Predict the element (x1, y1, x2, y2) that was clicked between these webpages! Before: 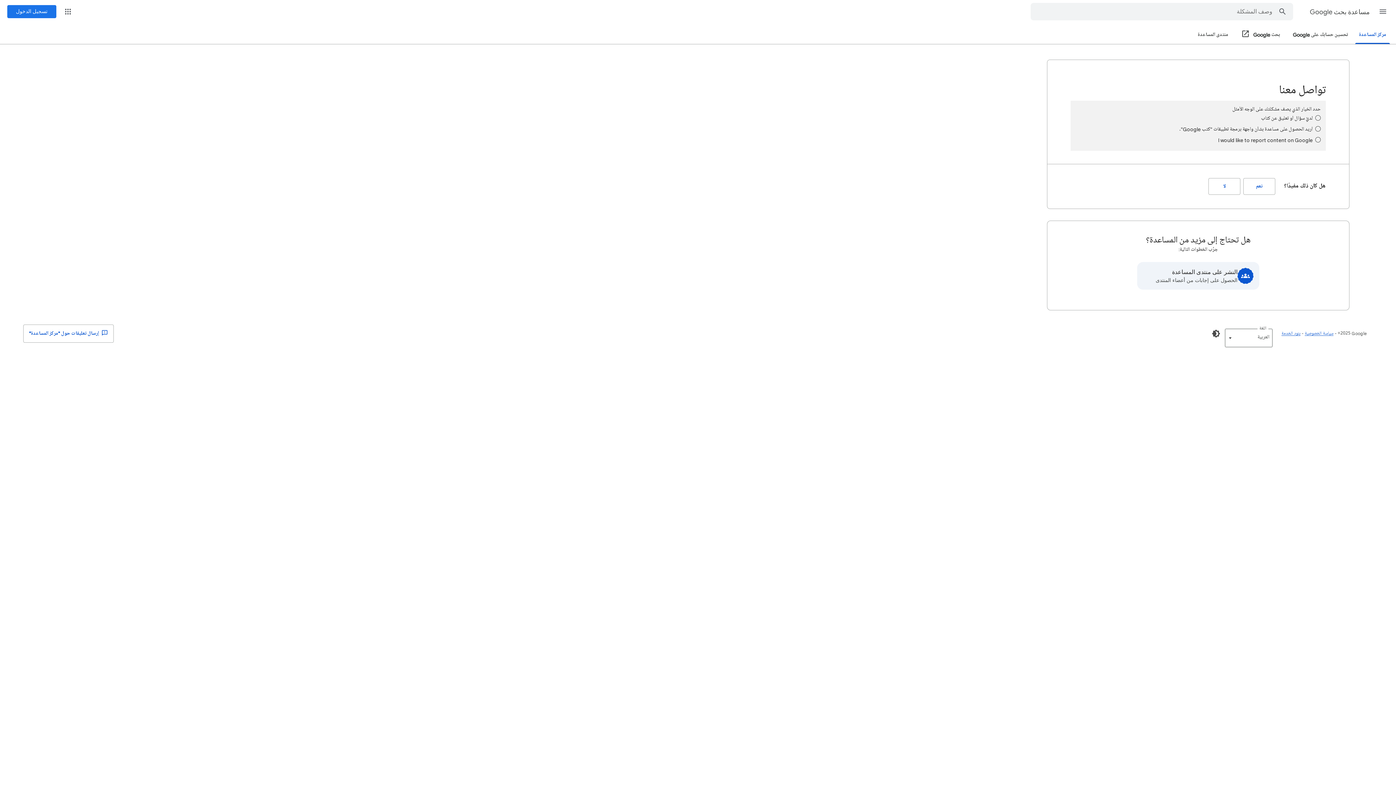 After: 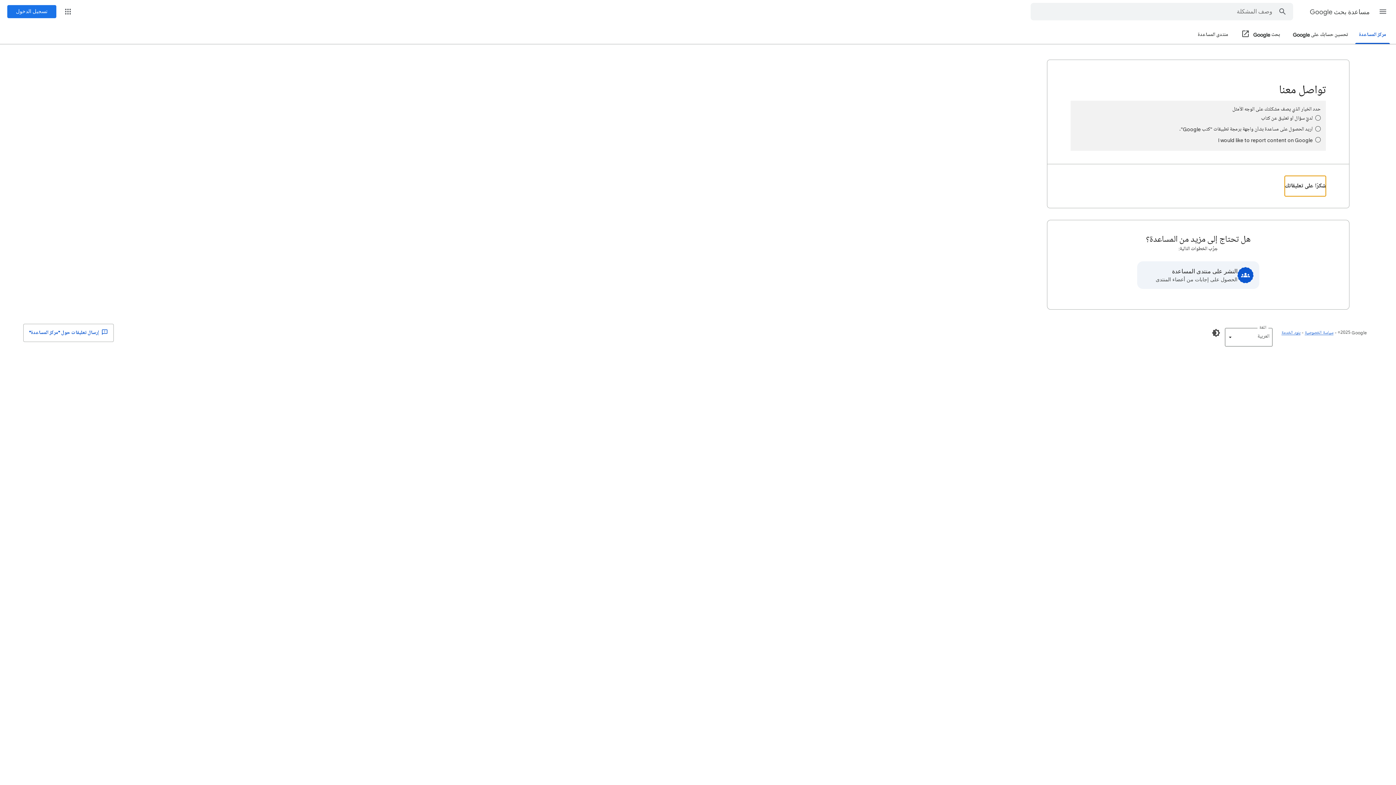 Action: bbox: (1243, 178, 1275, 194) label: نعم (هل كان ذلك مفيدًا؟)